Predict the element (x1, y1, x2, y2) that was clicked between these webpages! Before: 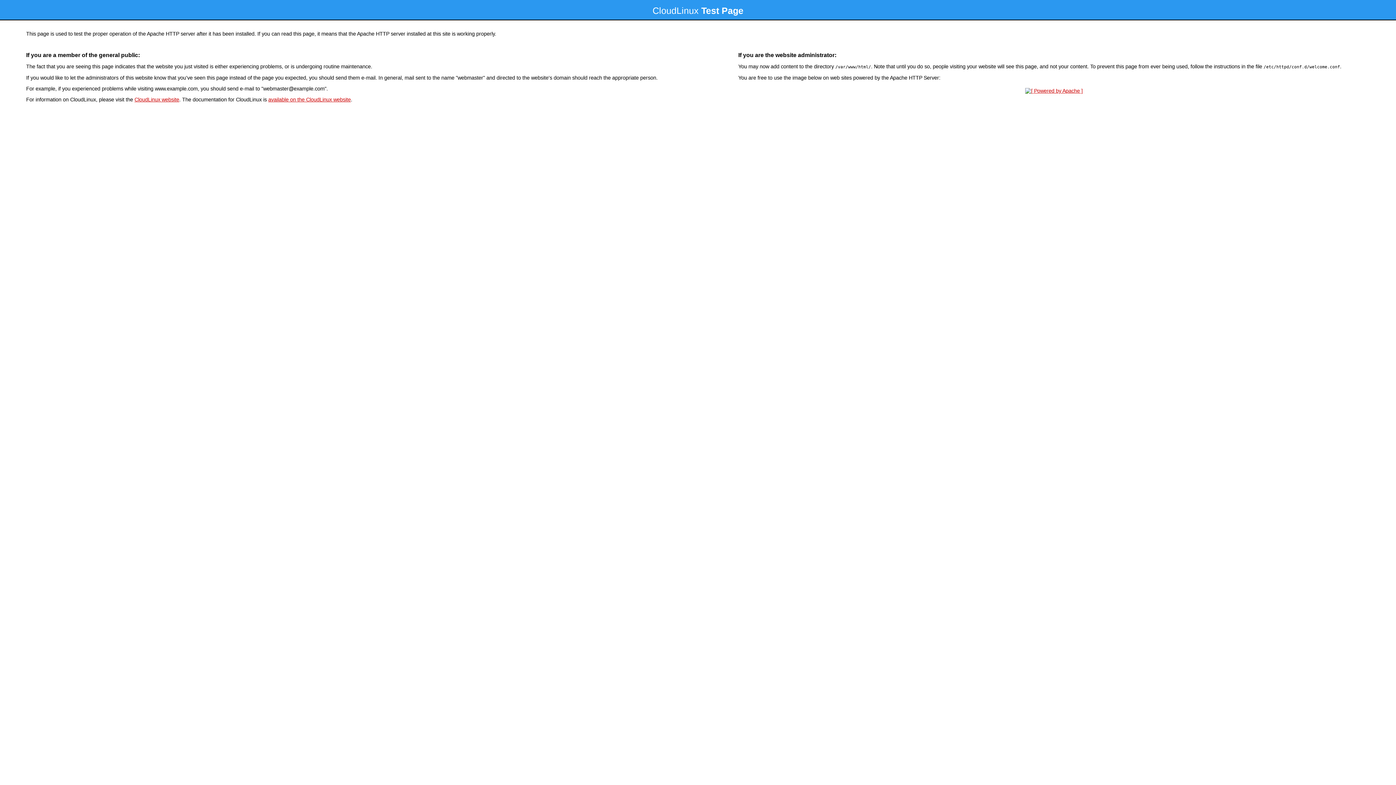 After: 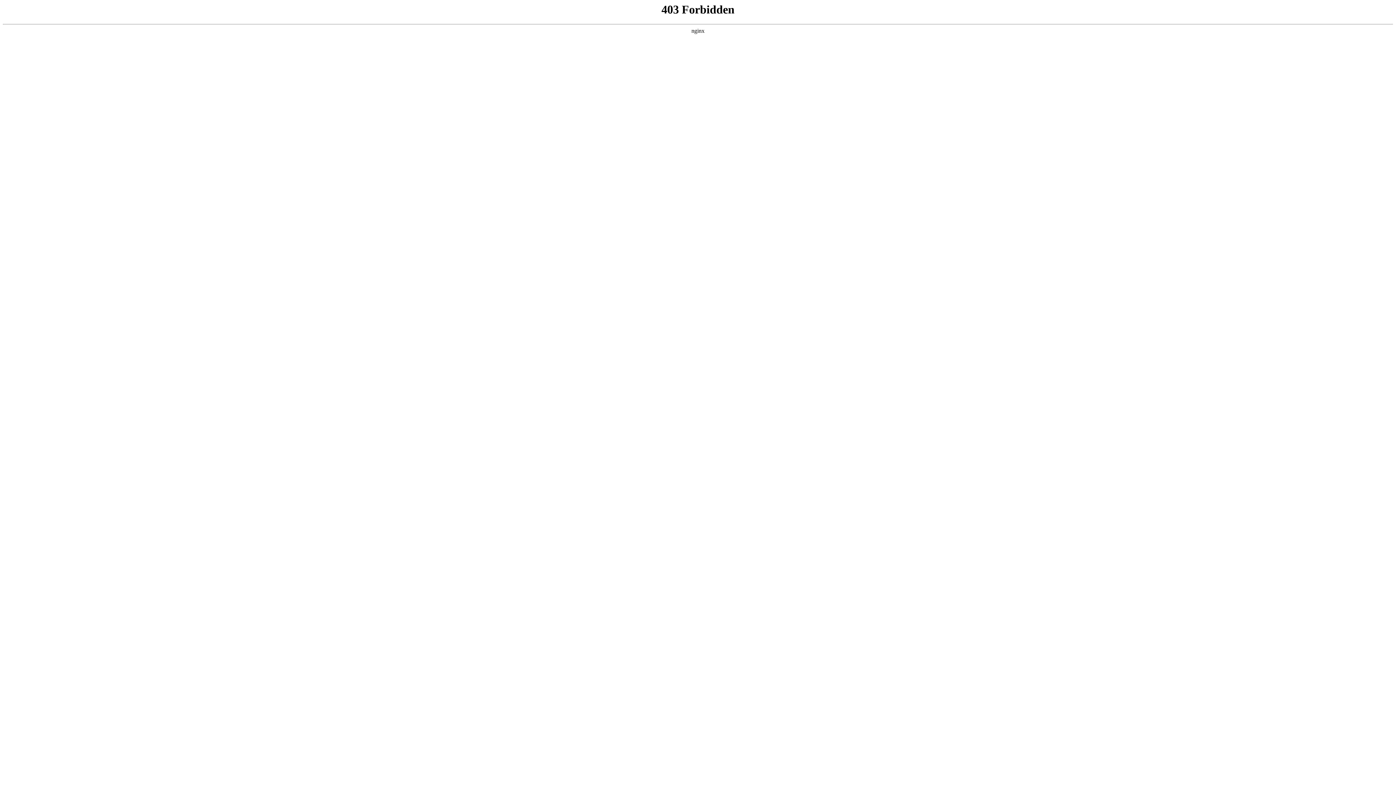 Action: label: CloudLinux website bbox: (134, 96, 179, 102)